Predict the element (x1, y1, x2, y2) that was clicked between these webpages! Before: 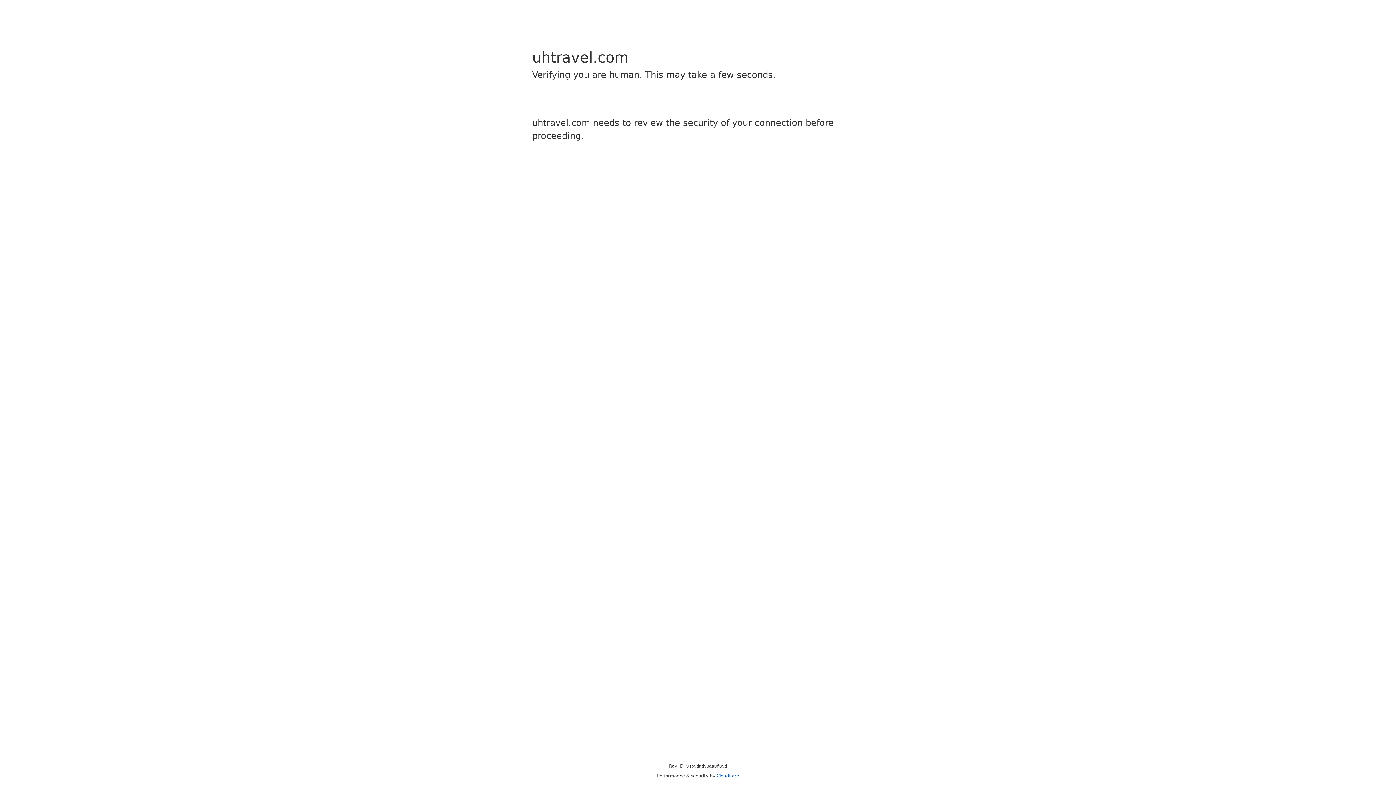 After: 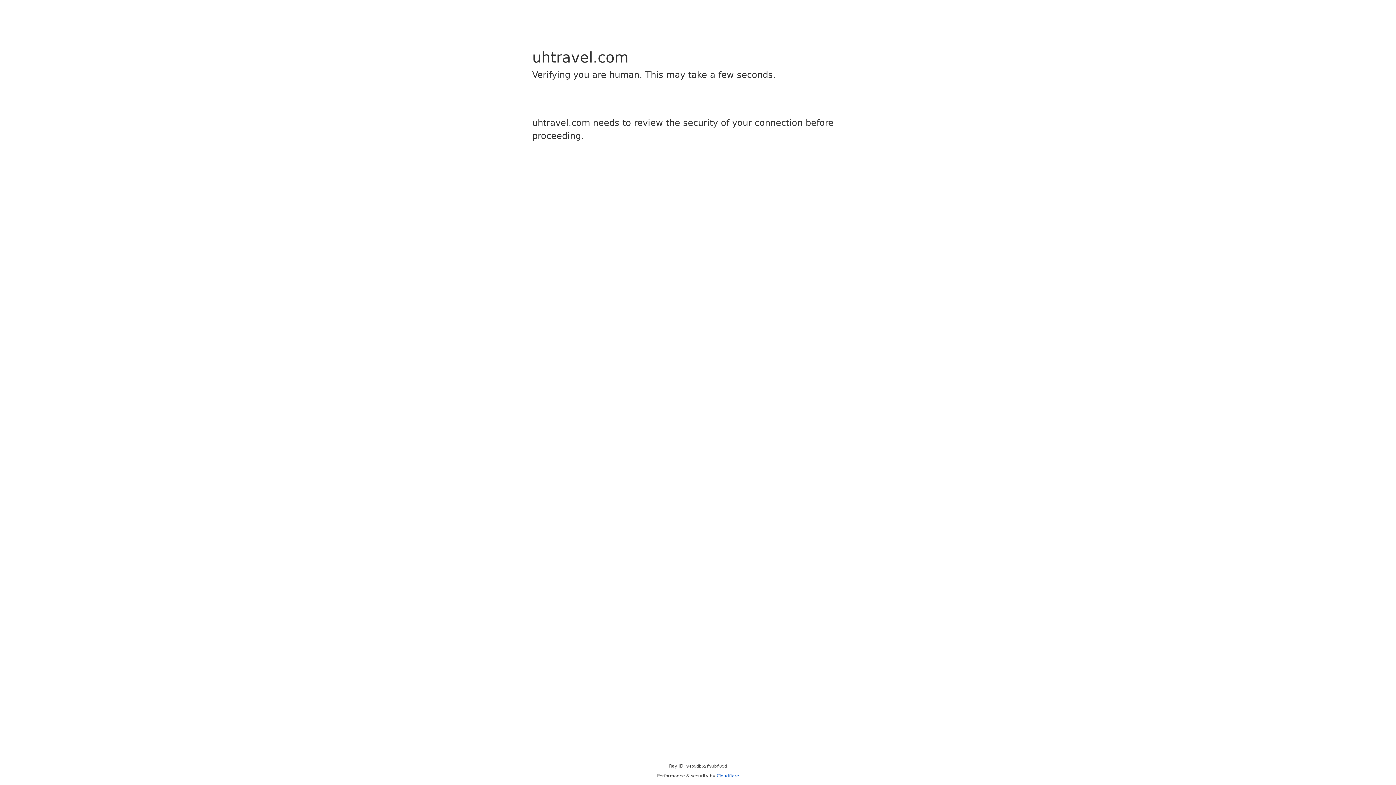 Action: label: Cloudflare bbox: (716, 773, 739, 778)